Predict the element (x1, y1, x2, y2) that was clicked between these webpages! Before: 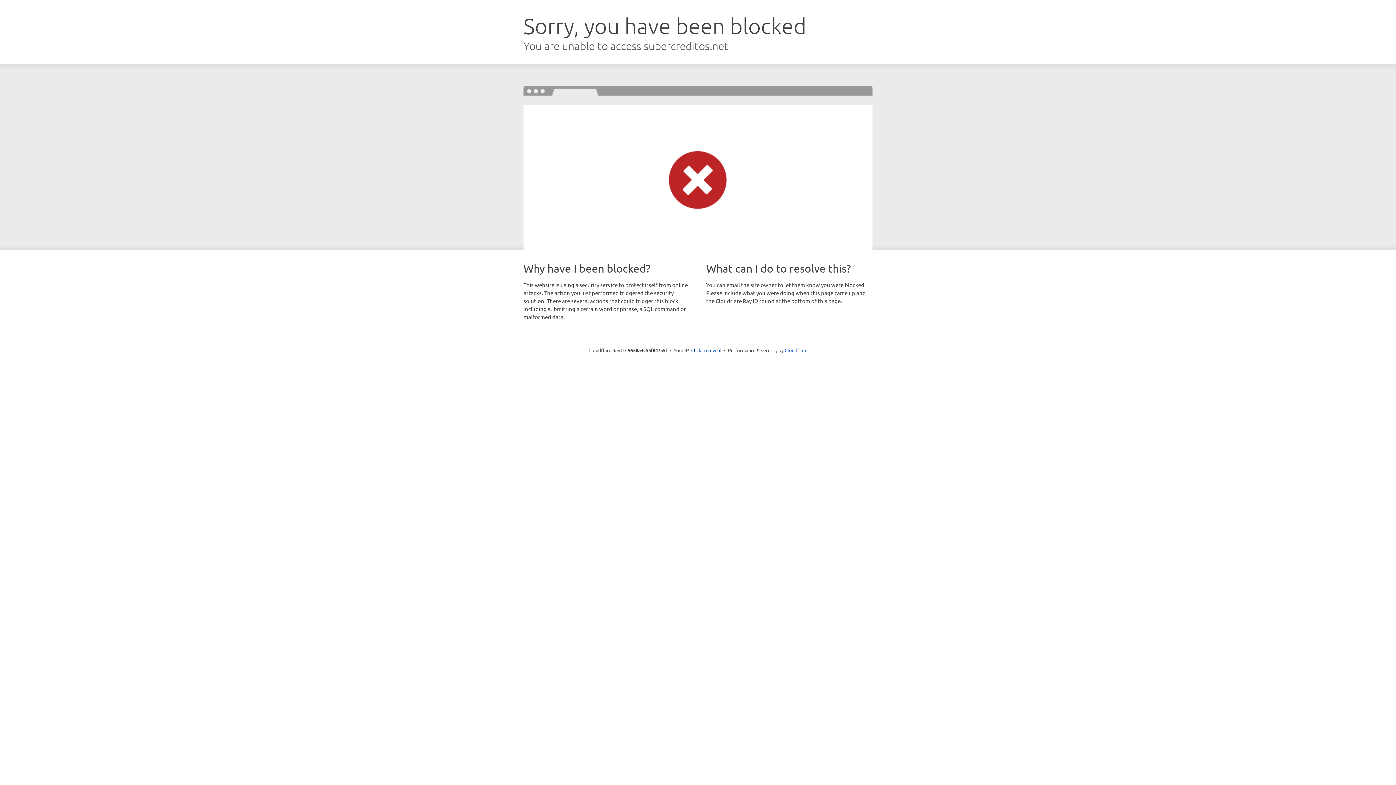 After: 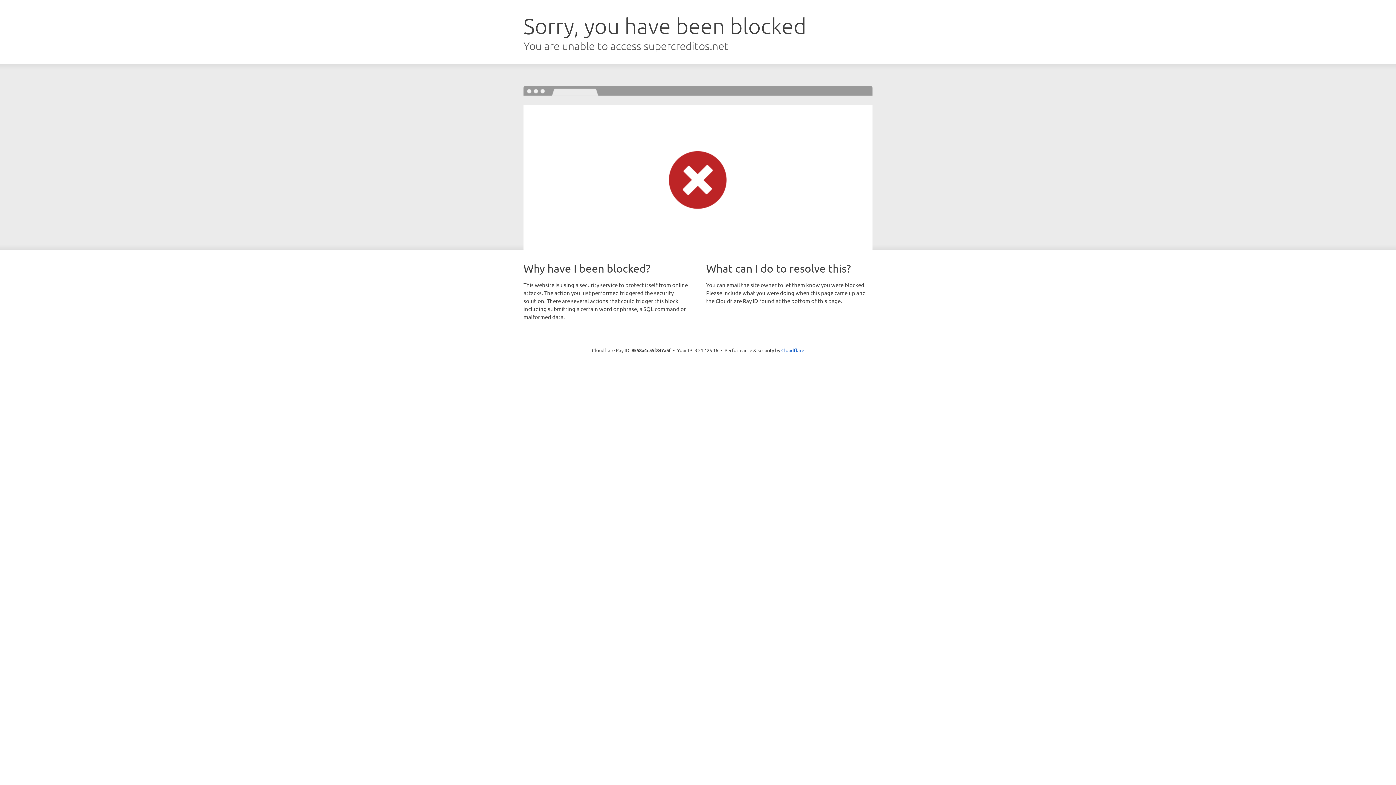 Action: bbox: (691, 346, 721, 353) label: Click to reveal